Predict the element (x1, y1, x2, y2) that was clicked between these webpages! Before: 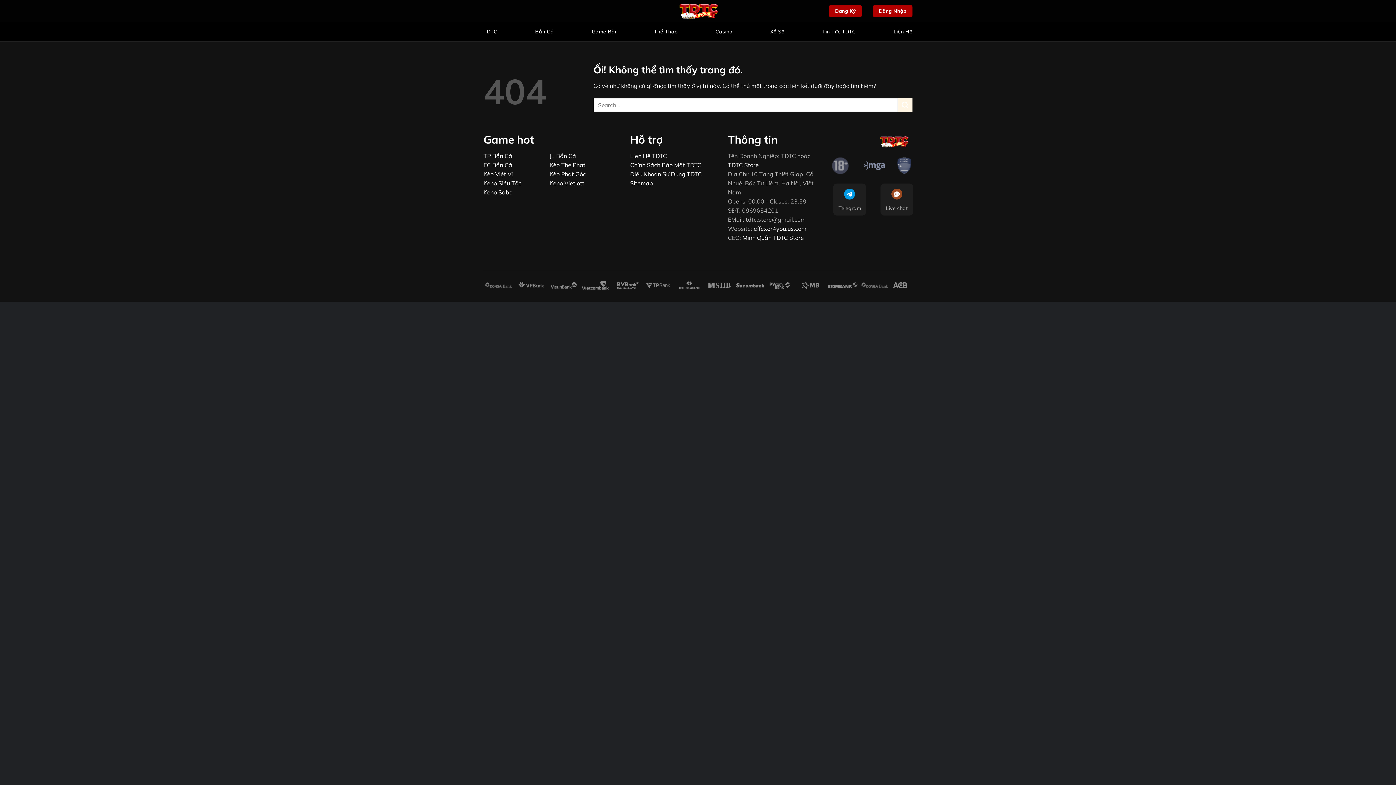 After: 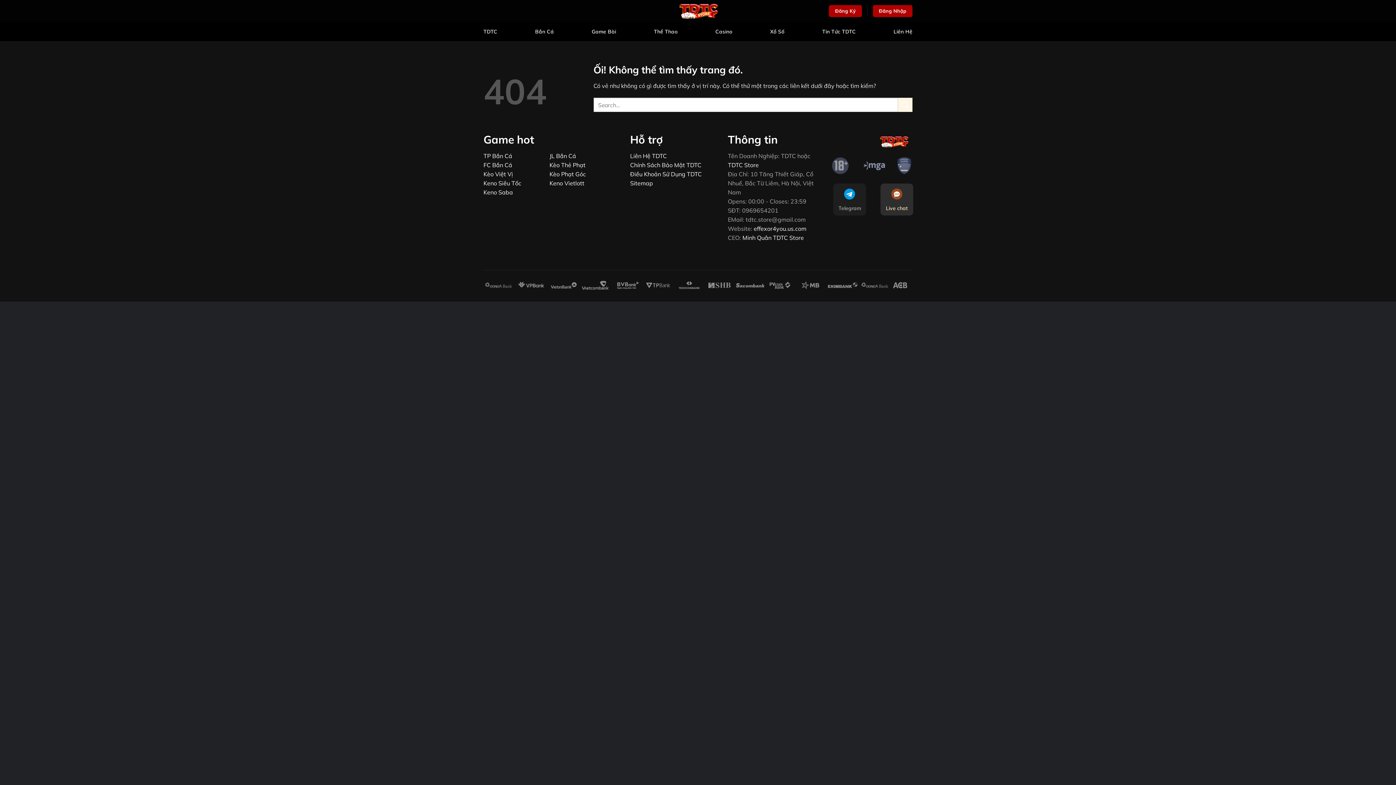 Action: label: Live chat bbox: (880, 183, 912, 215)